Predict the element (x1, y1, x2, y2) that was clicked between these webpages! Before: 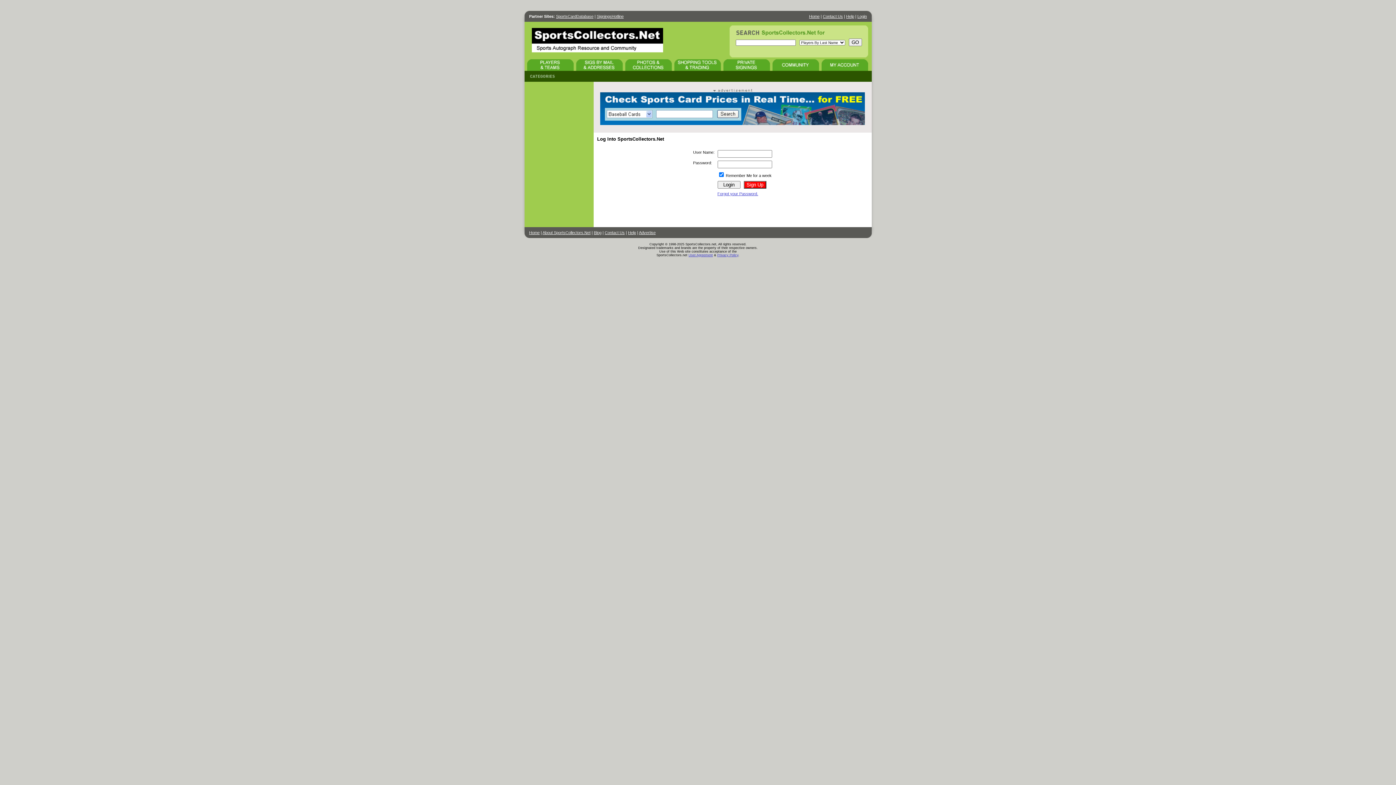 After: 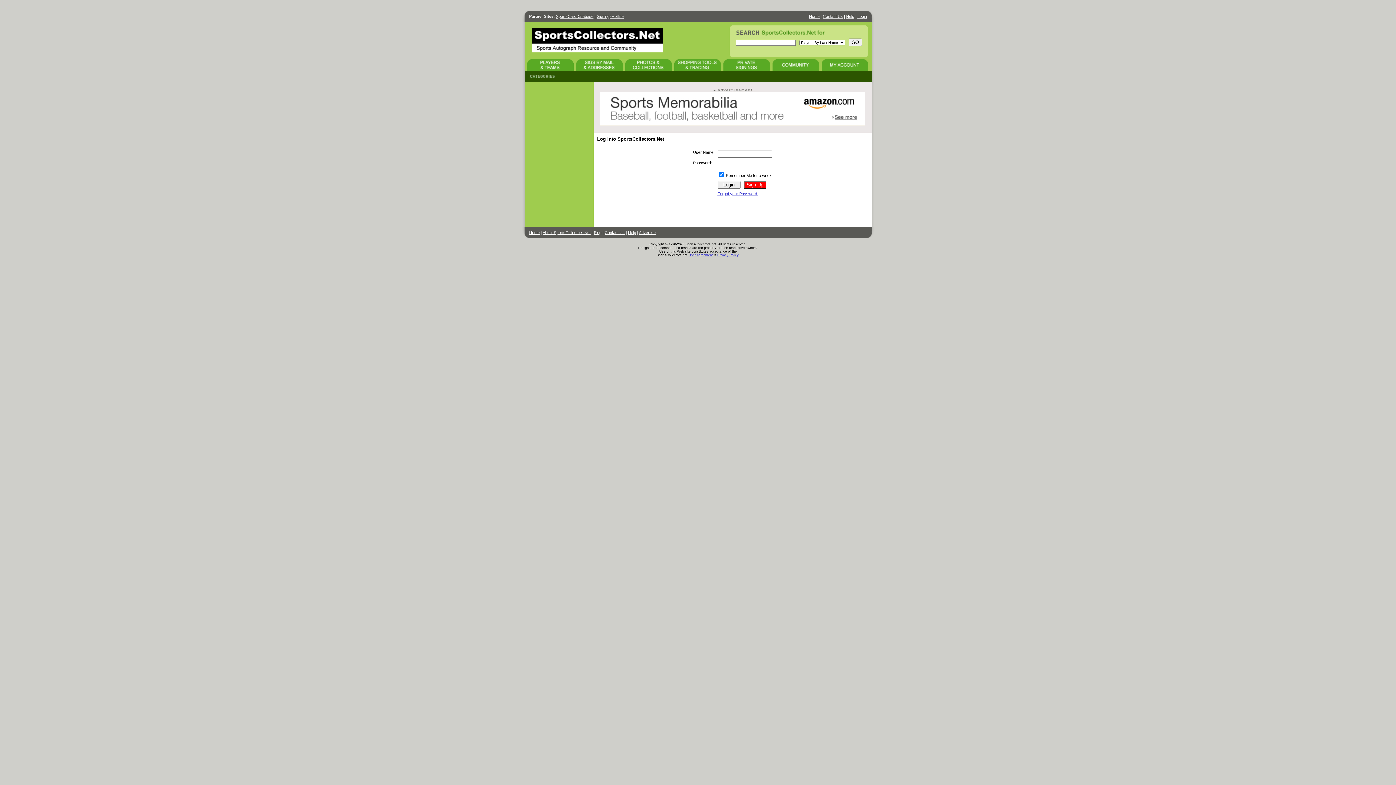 Action: bbox: (821, 67, 868, 71)